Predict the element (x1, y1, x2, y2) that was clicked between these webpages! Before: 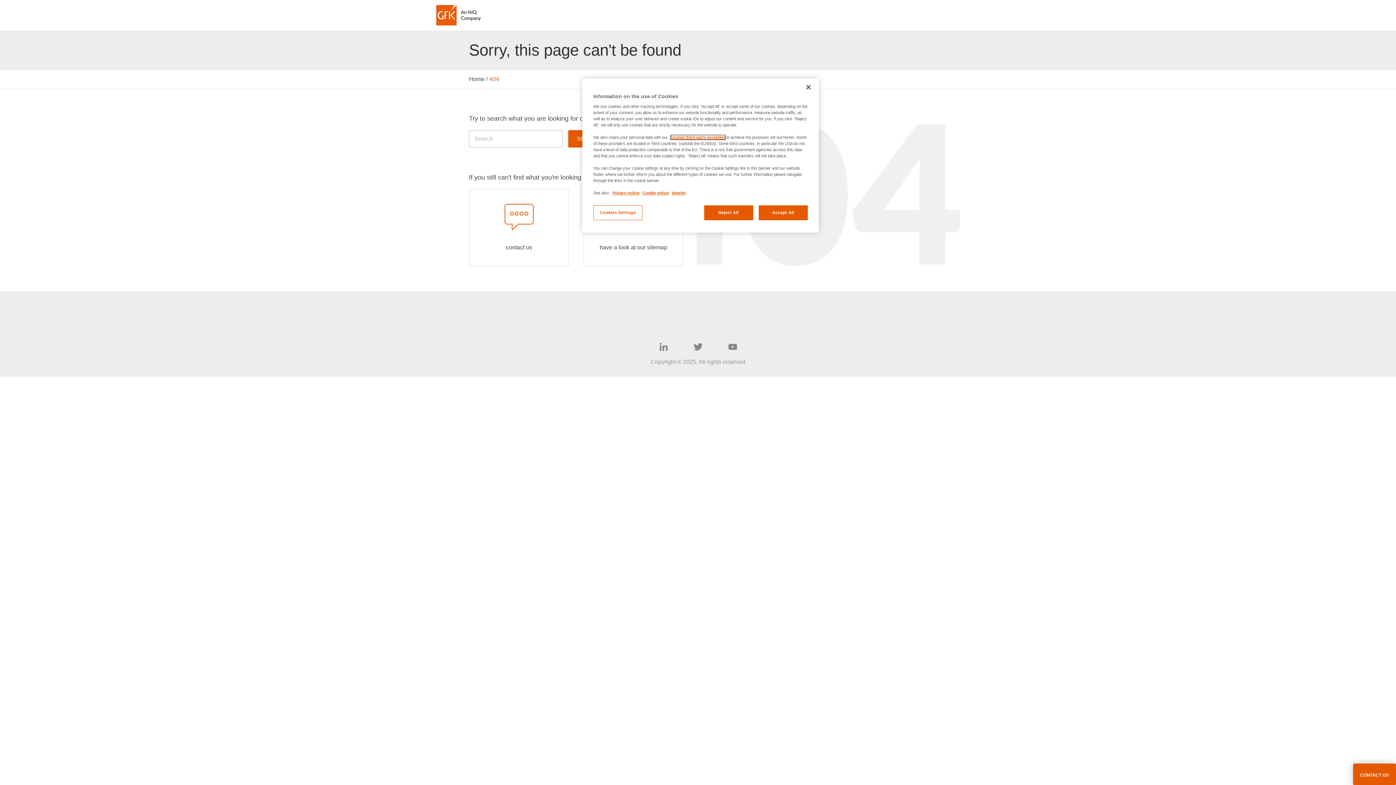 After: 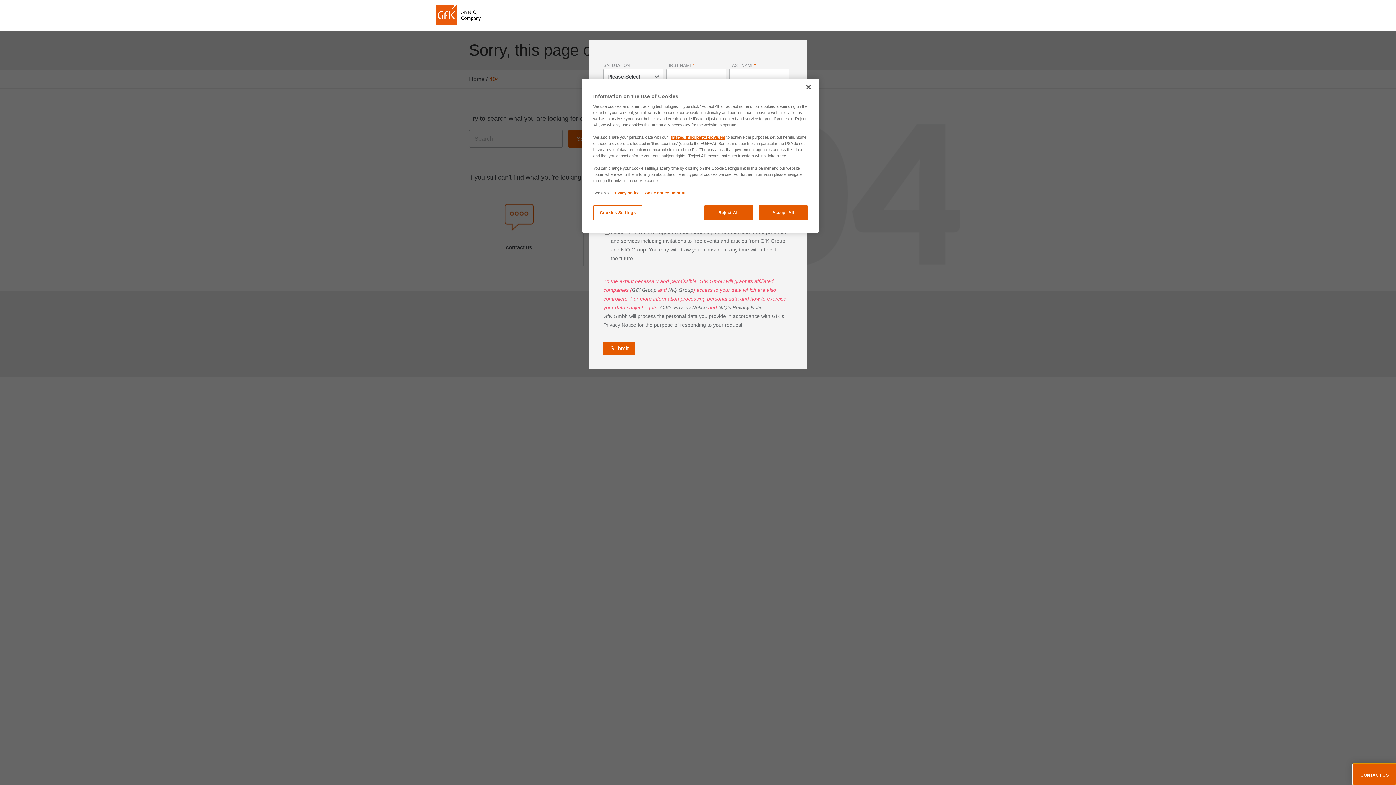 Action: bbox: (1353, 764, 1396, 785) label: CONTACT US